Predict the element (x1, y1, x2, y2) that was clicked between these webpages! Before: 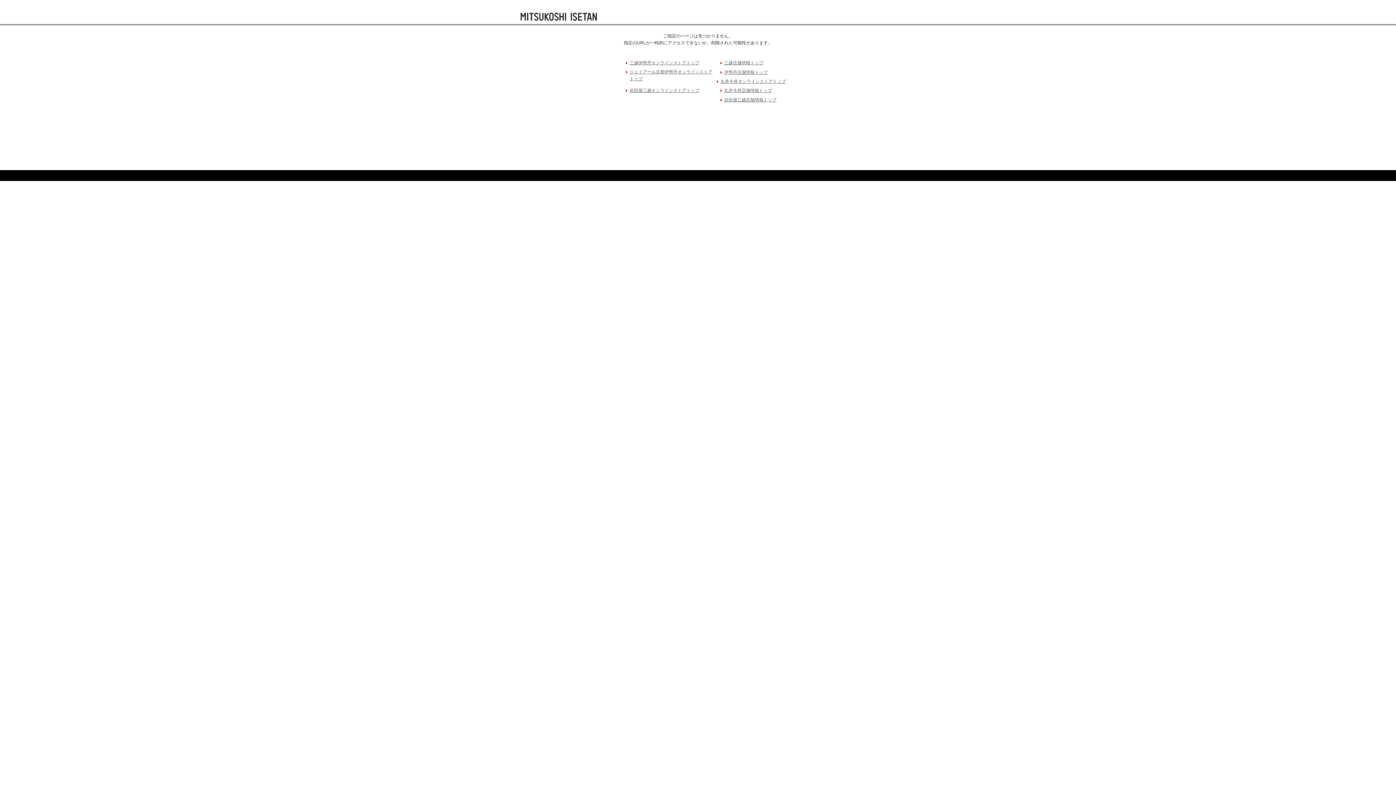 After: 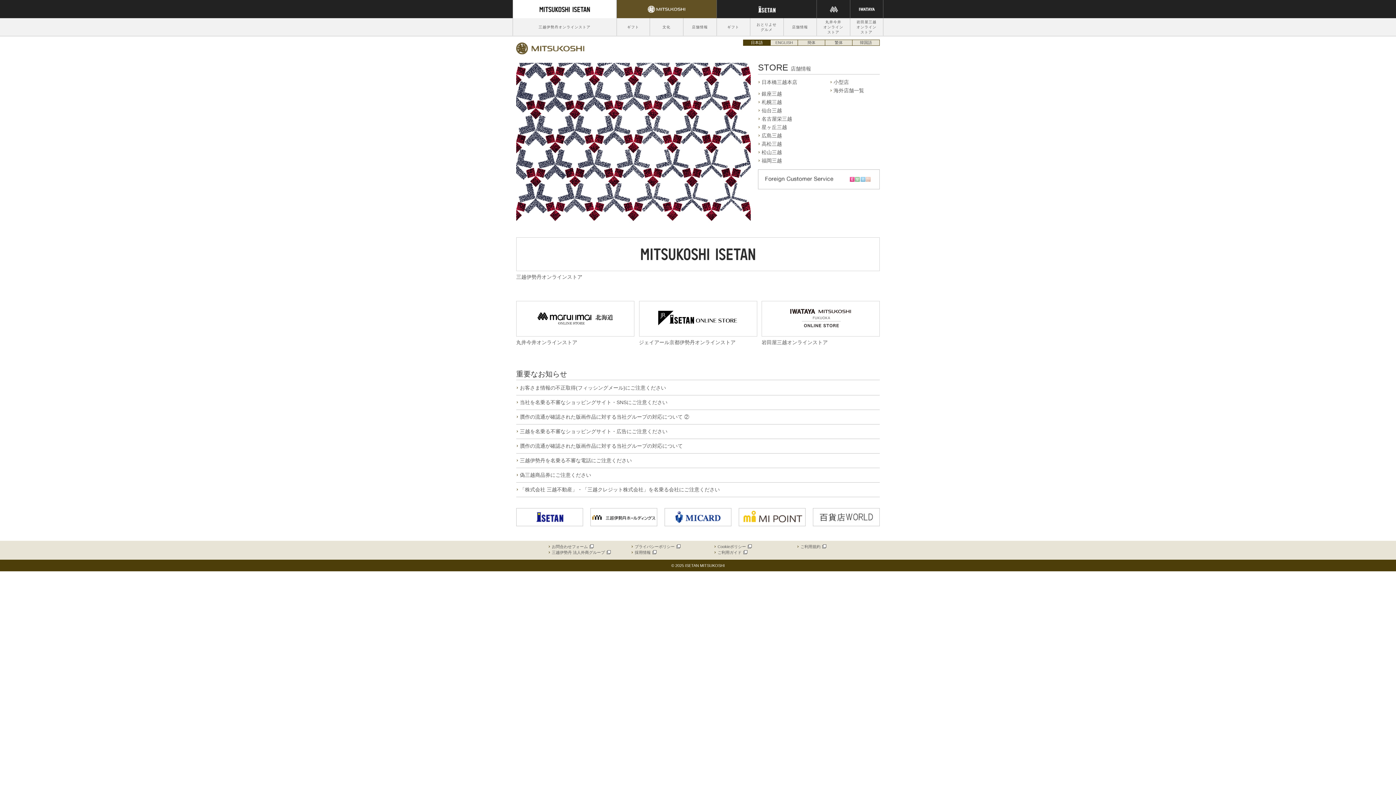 Action: bbox: (720, 59, 763, 66) label: 三越店舗情報トップ